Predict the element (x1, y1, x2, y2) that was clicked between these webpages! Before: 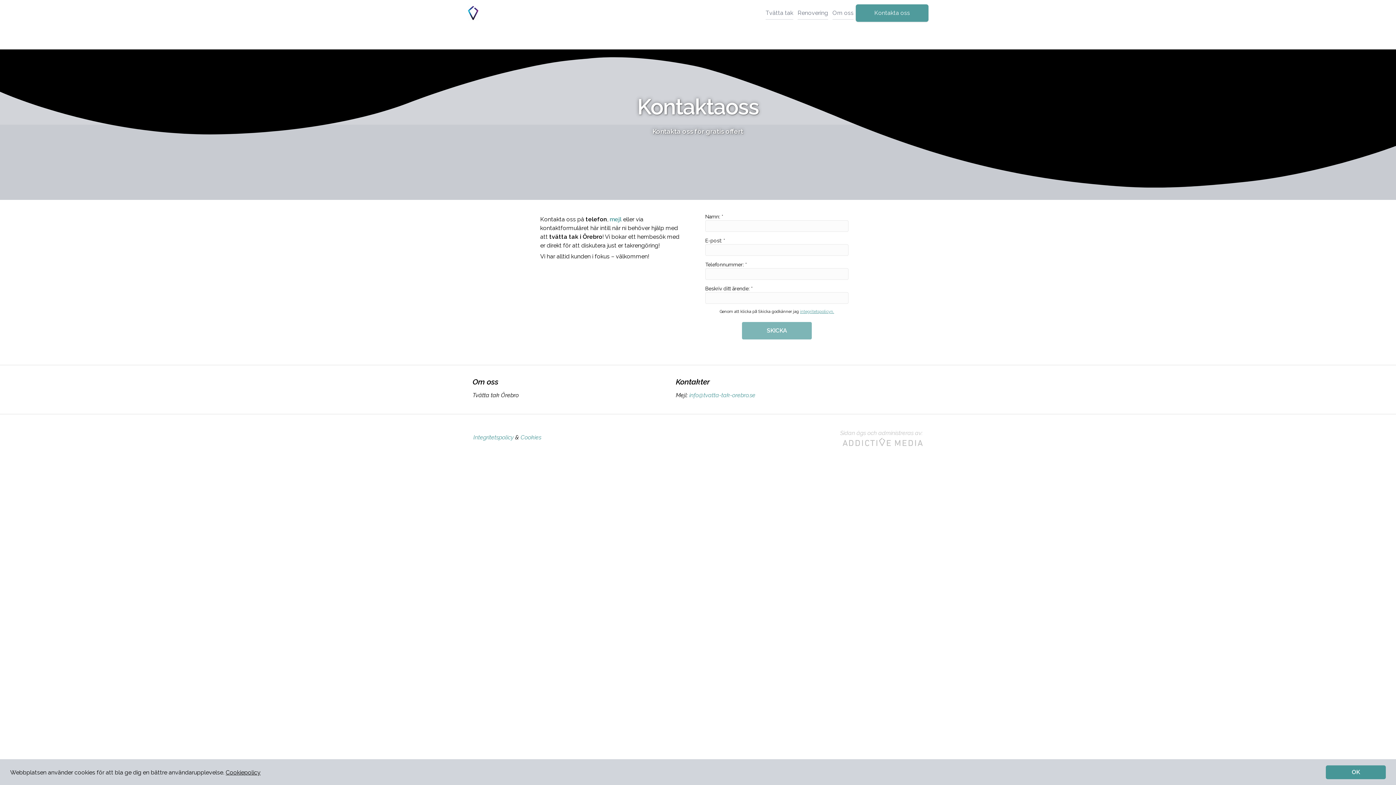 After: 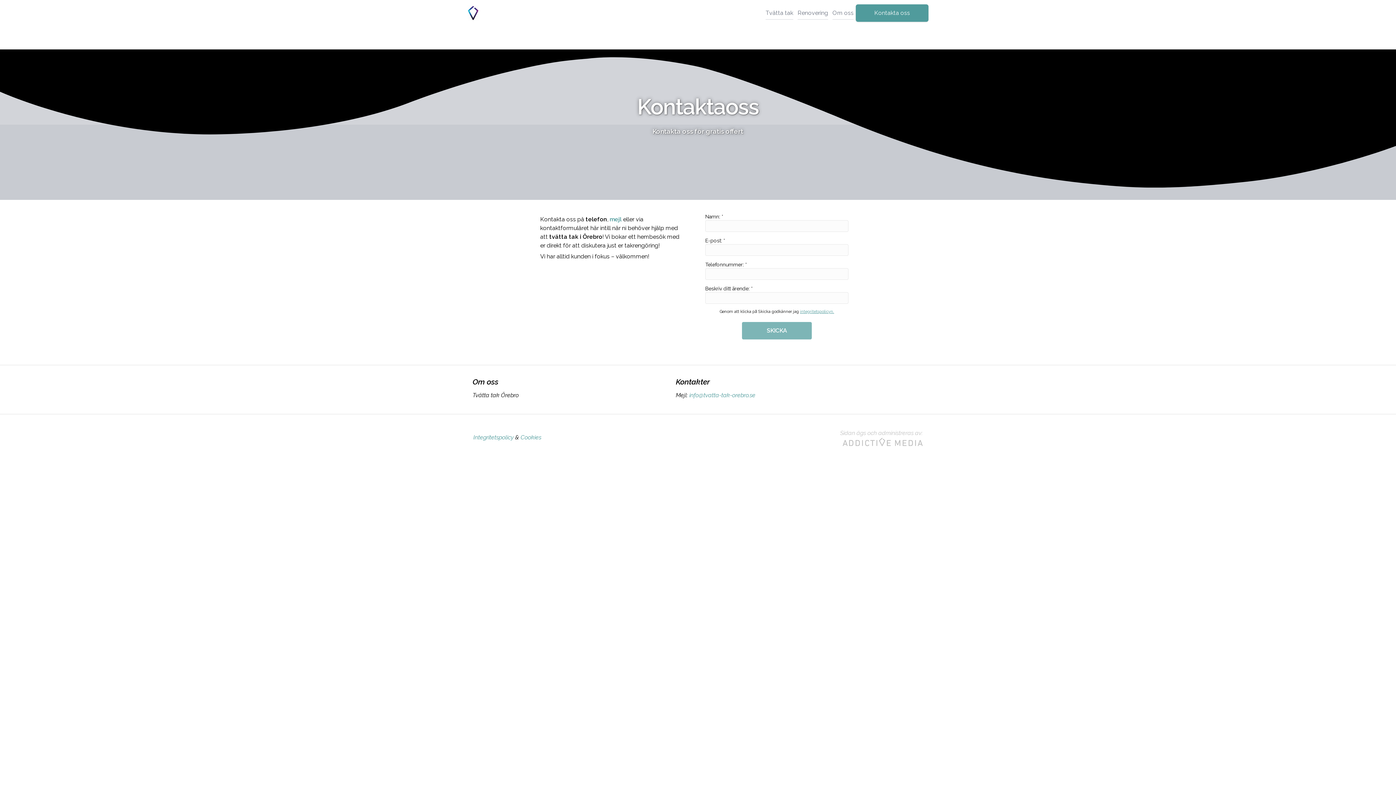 Action: bbox: (1326, 765, 1386, 779) label: OK